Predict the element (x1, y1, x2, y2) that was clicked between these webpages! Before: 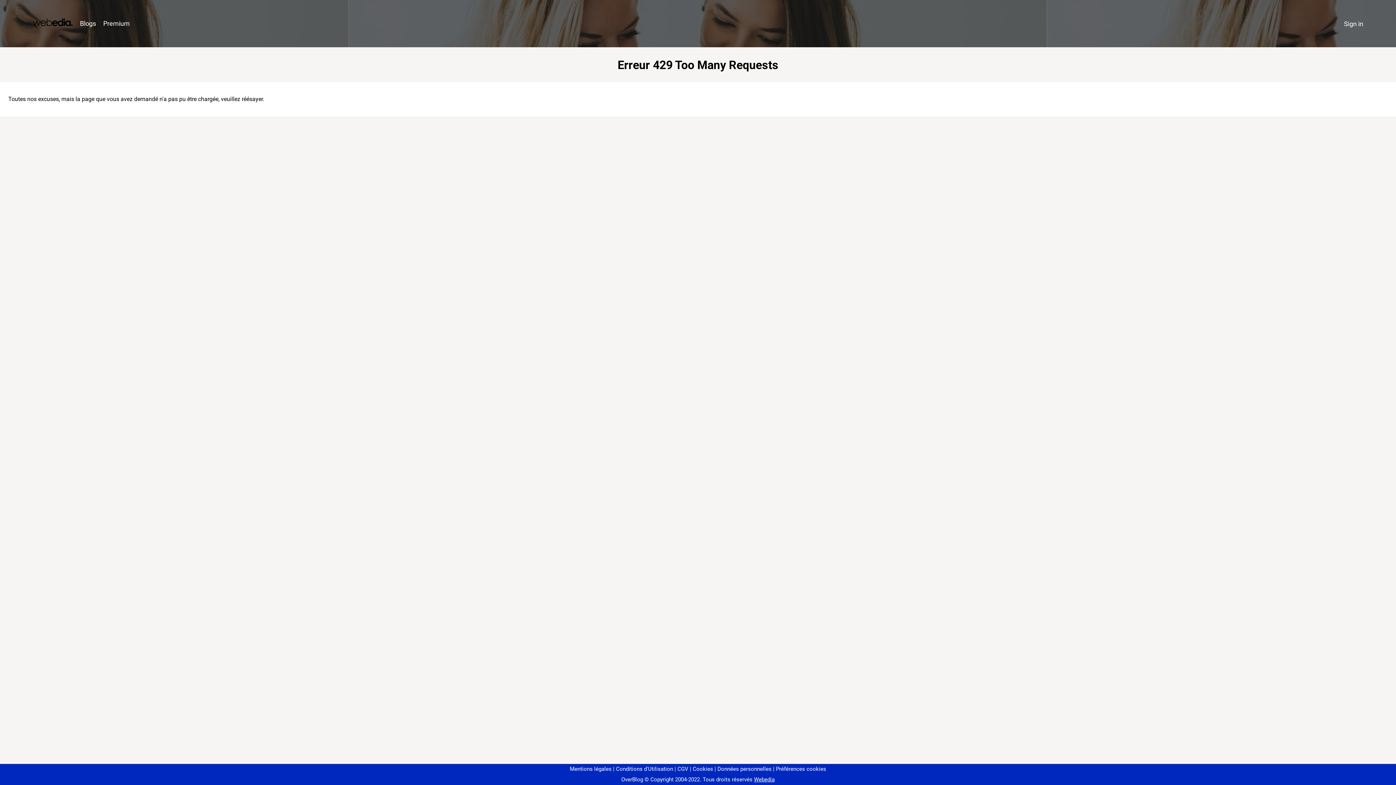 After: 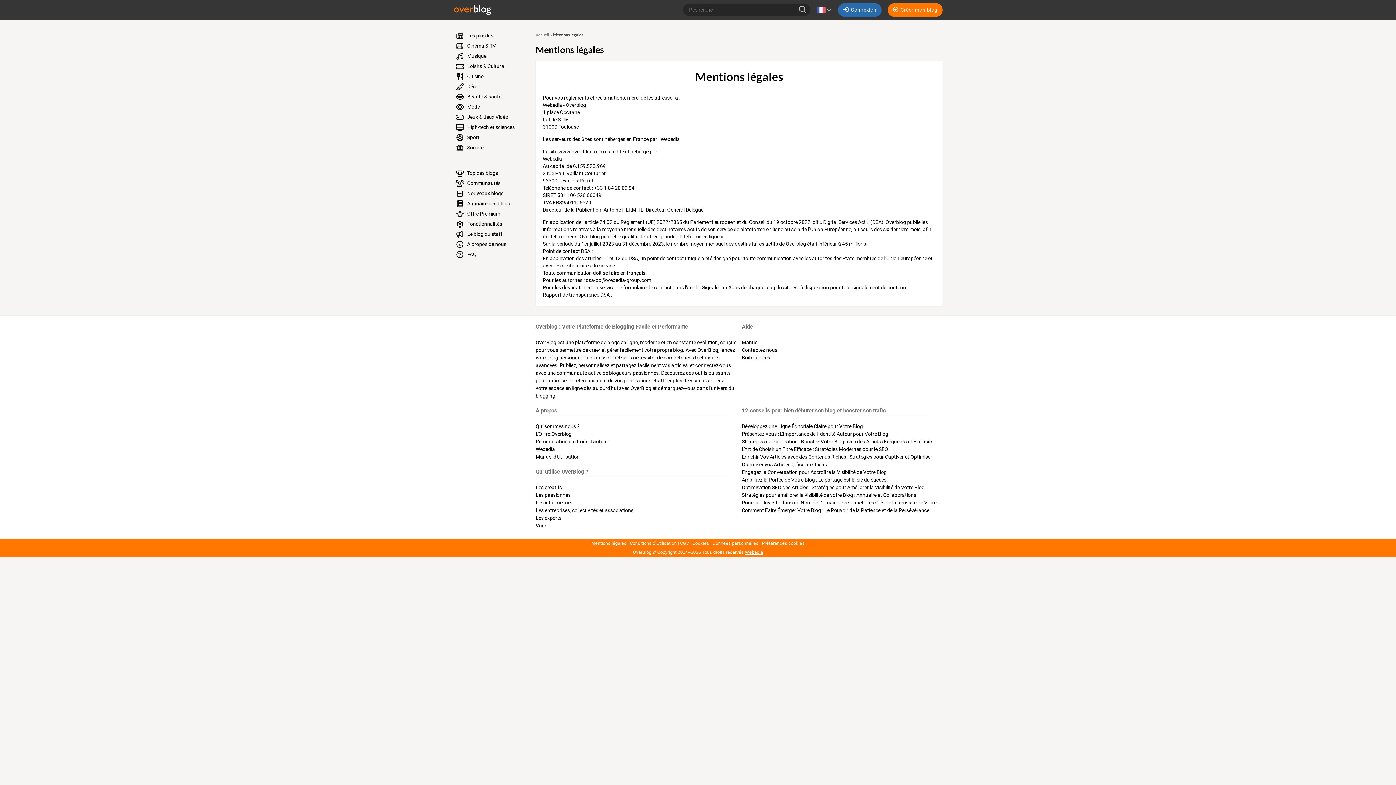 Action: label: Mentions légales bbox: (570, 766, 611, 772)